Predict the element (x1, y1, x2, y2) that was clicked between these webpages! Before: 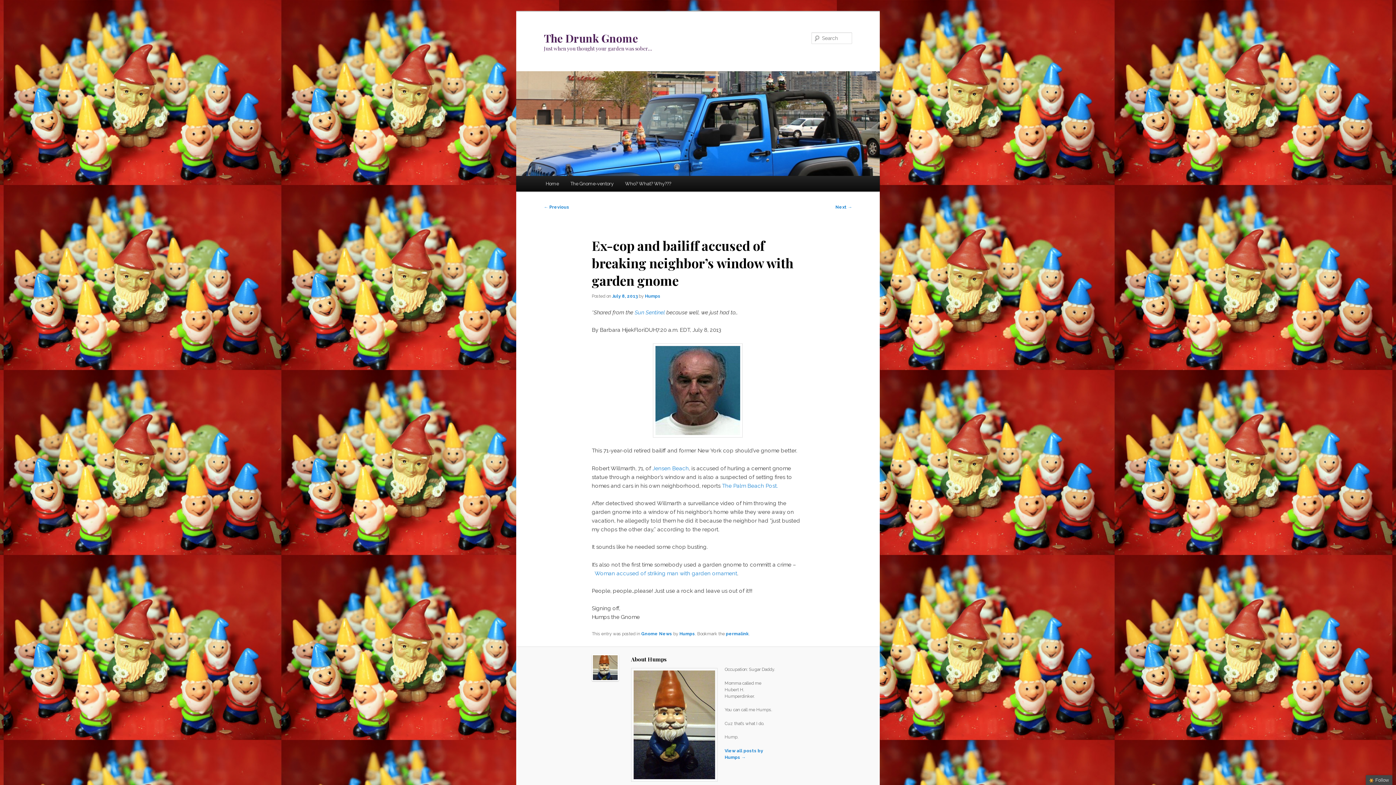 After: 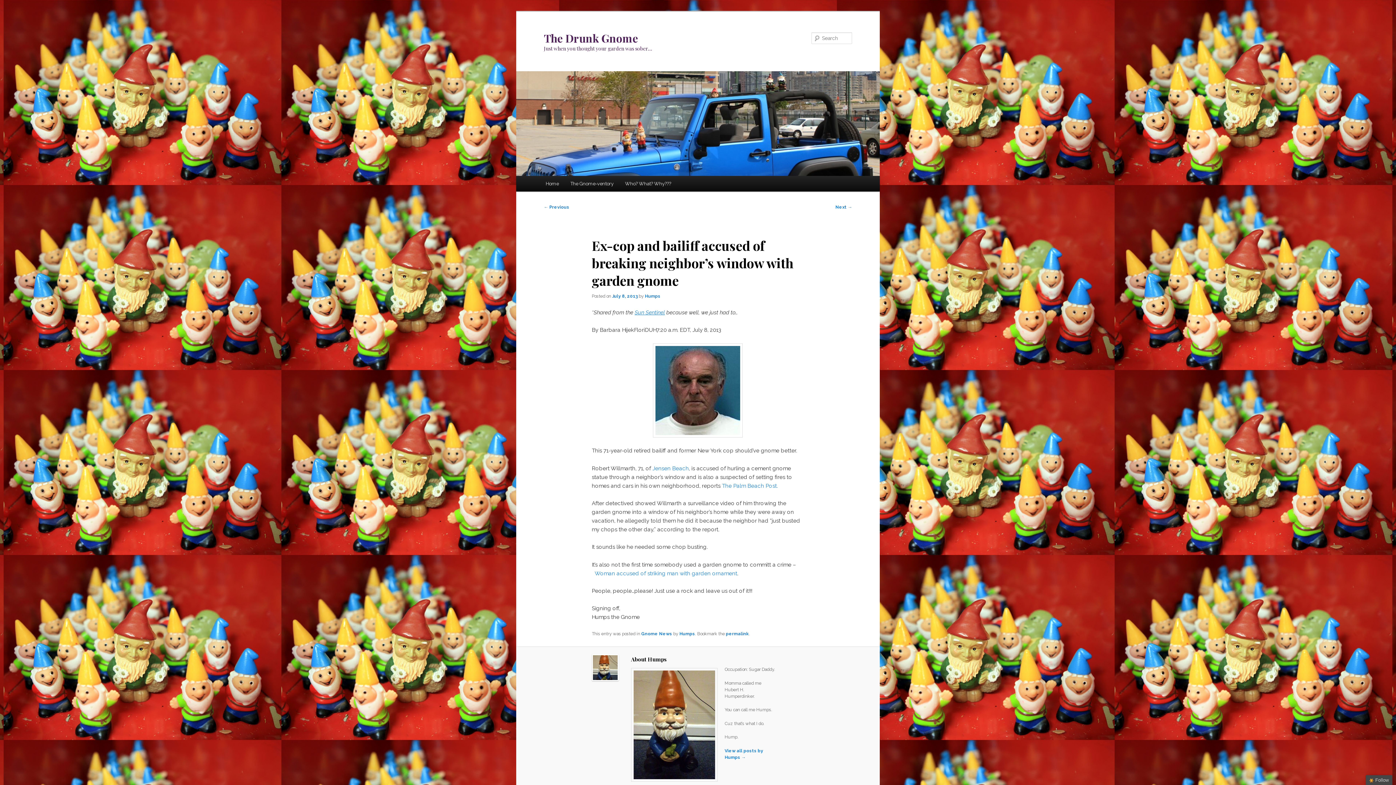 Action: bbox: (634, 309, 665, 316) label: Sun Sentinel